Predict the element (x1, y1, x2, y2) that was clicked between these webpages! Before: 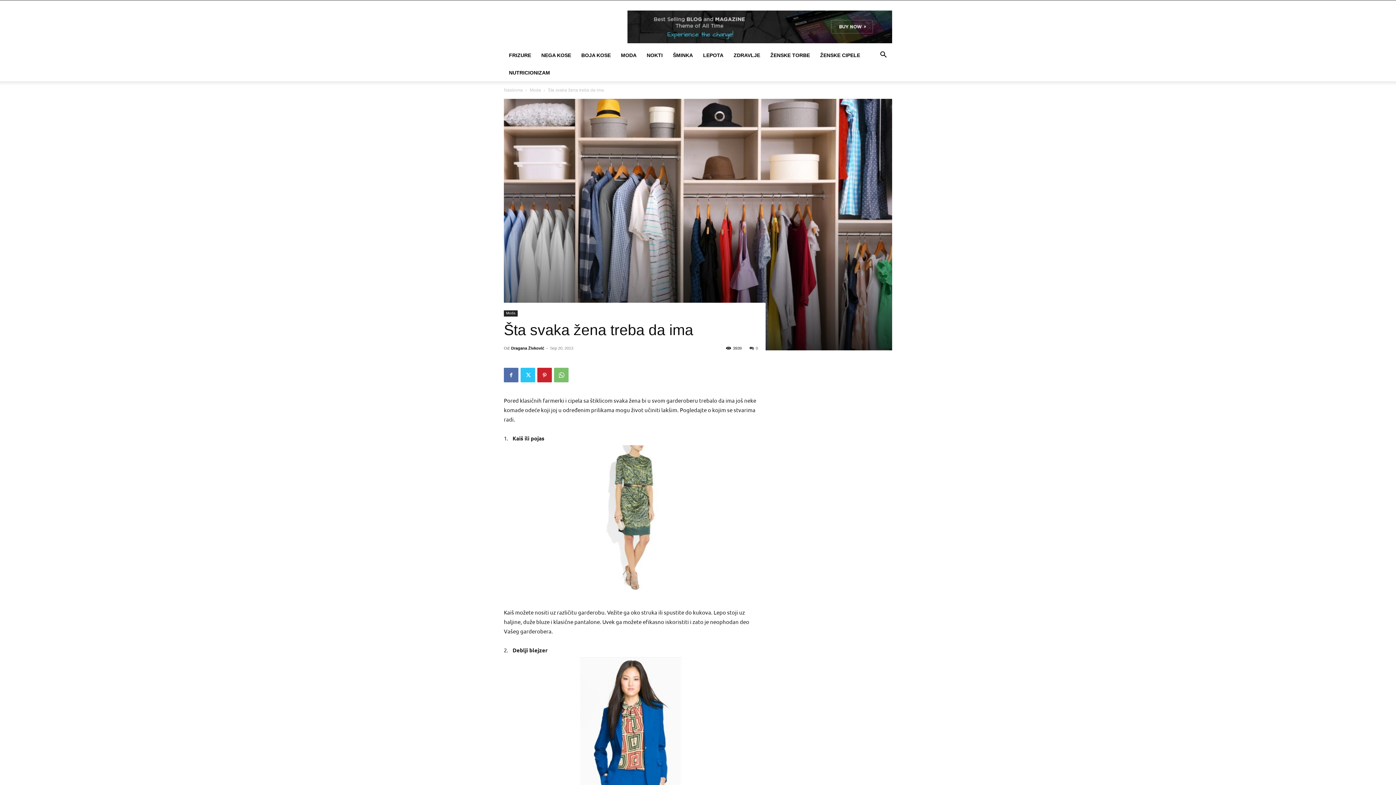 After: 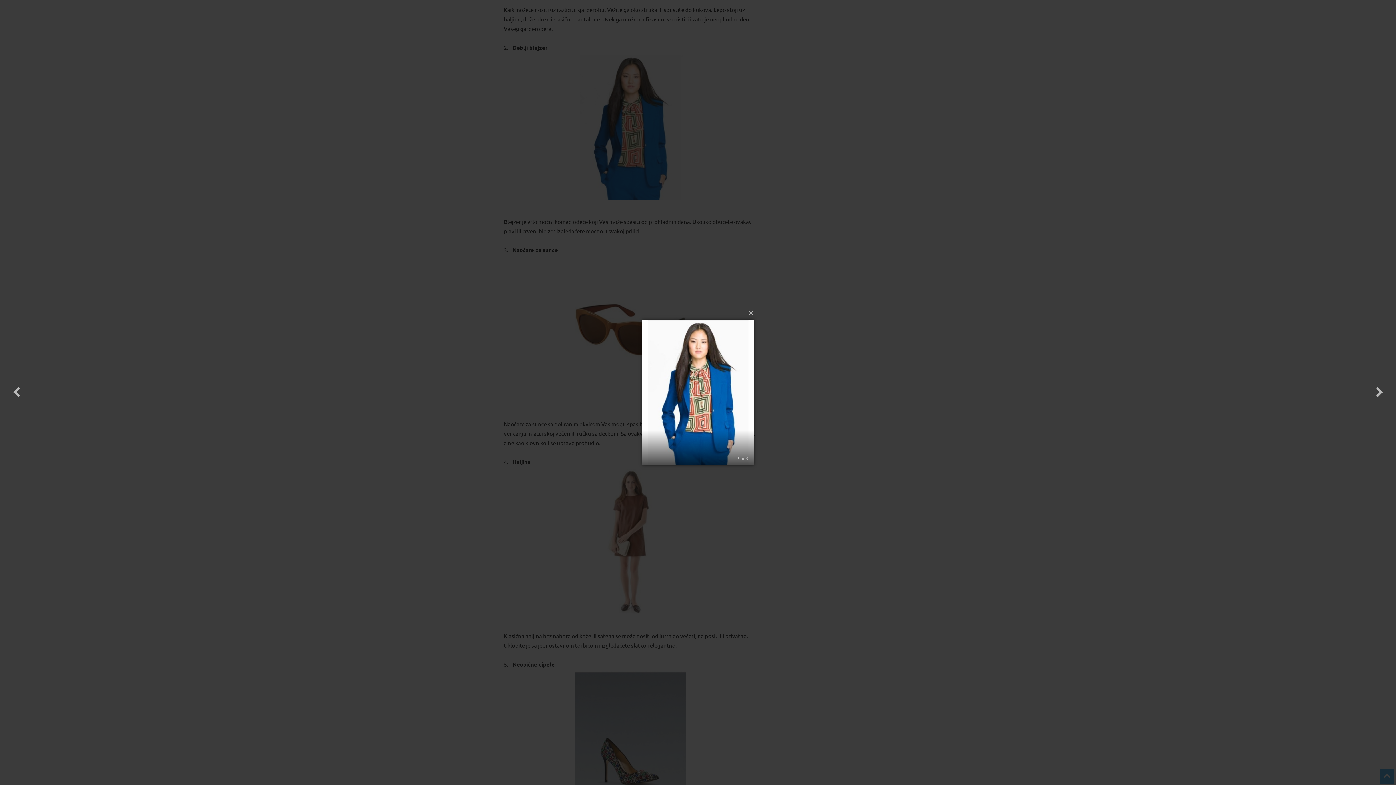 Action: bbox: (504, 657, 757, 803)